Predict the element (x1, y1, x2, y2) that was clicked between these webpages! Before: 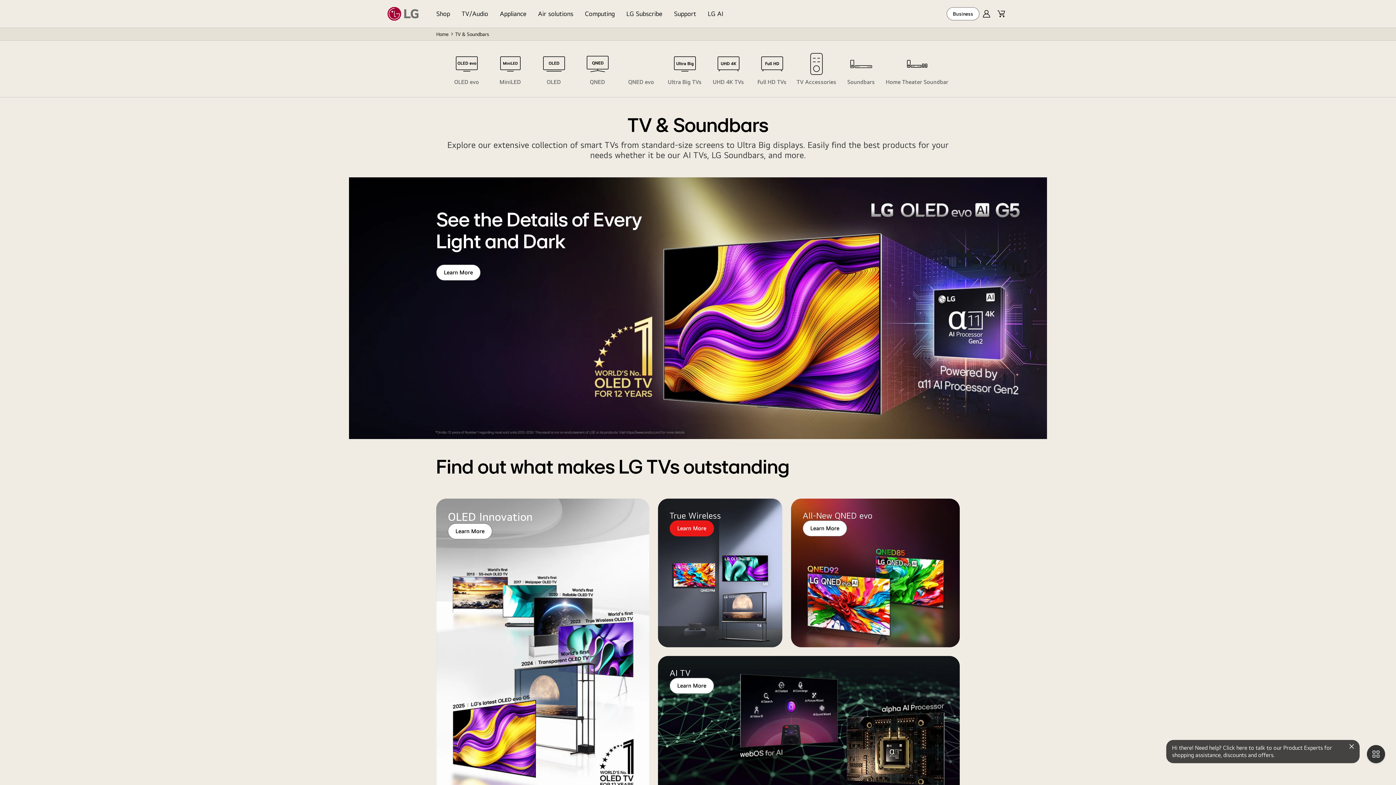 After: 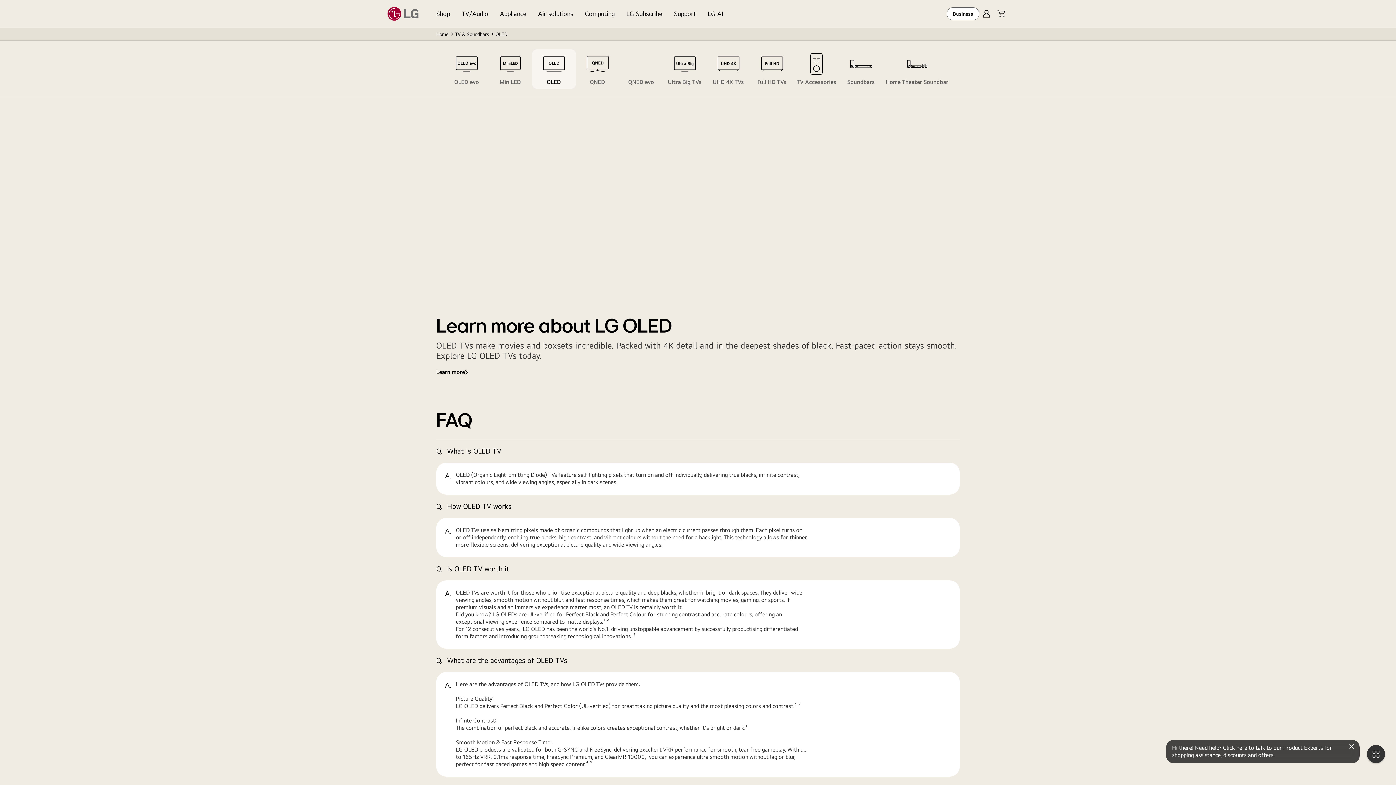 Action: label: OLED bbox: (532, 49, 575, 88)